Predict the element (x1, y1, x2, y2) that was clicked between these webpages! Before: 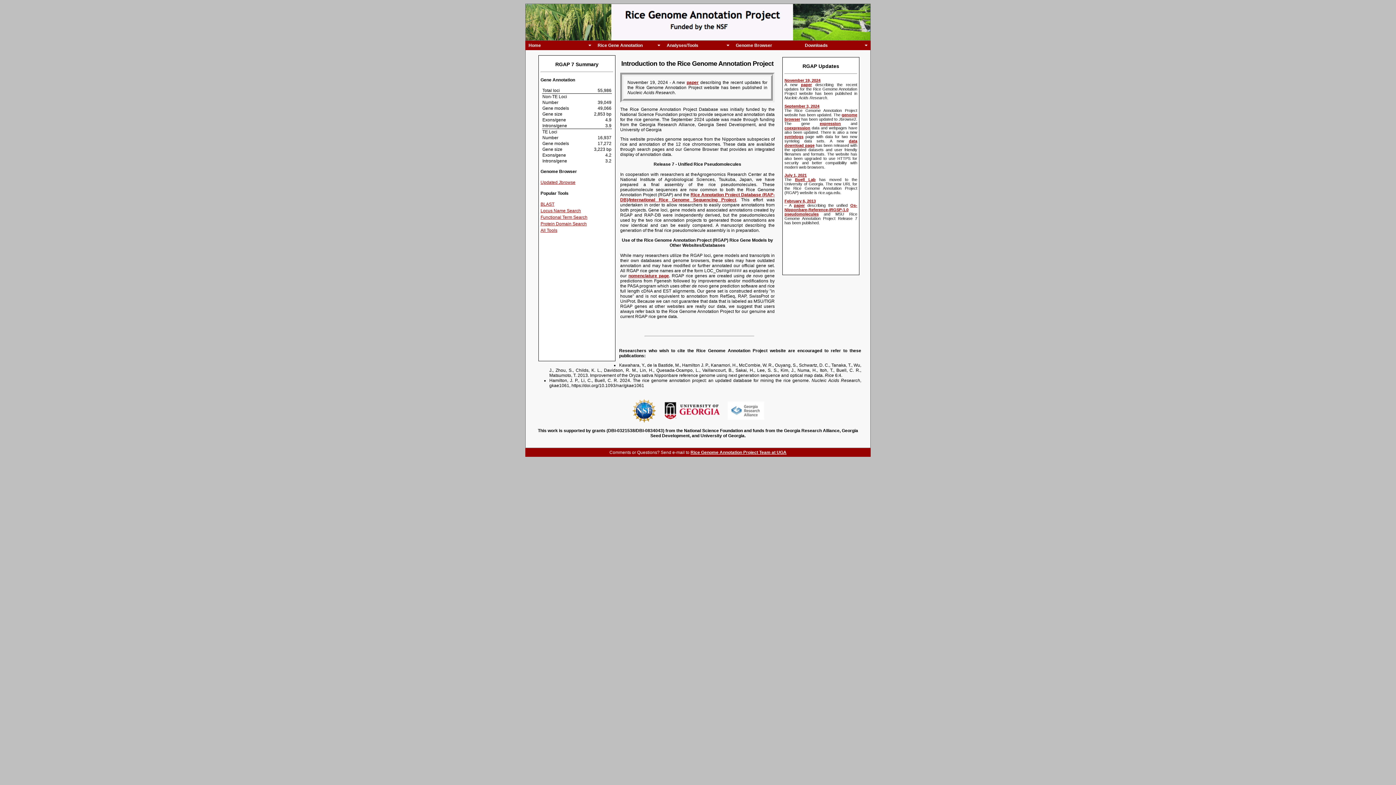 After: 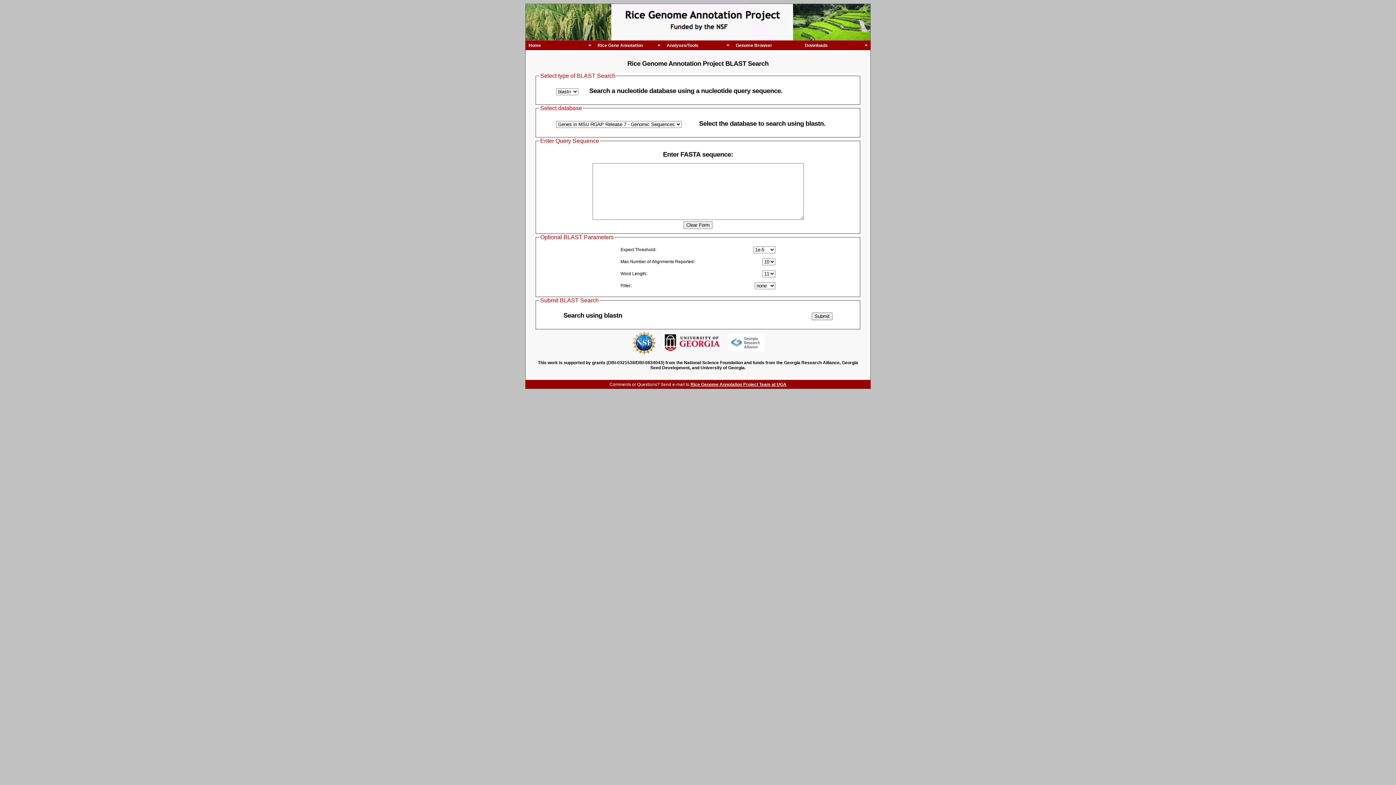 Action: bbox: (540, 201, 554, 206) label: BLAST